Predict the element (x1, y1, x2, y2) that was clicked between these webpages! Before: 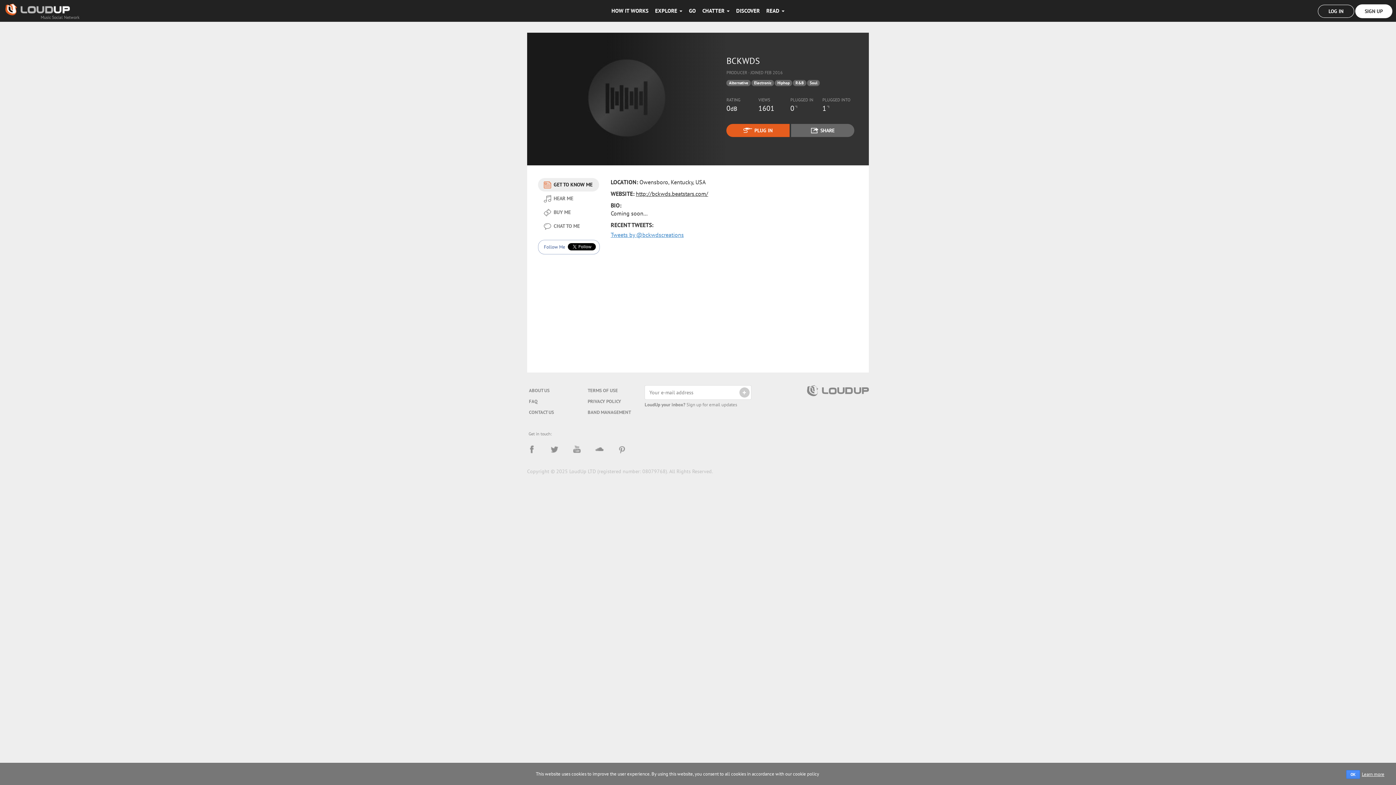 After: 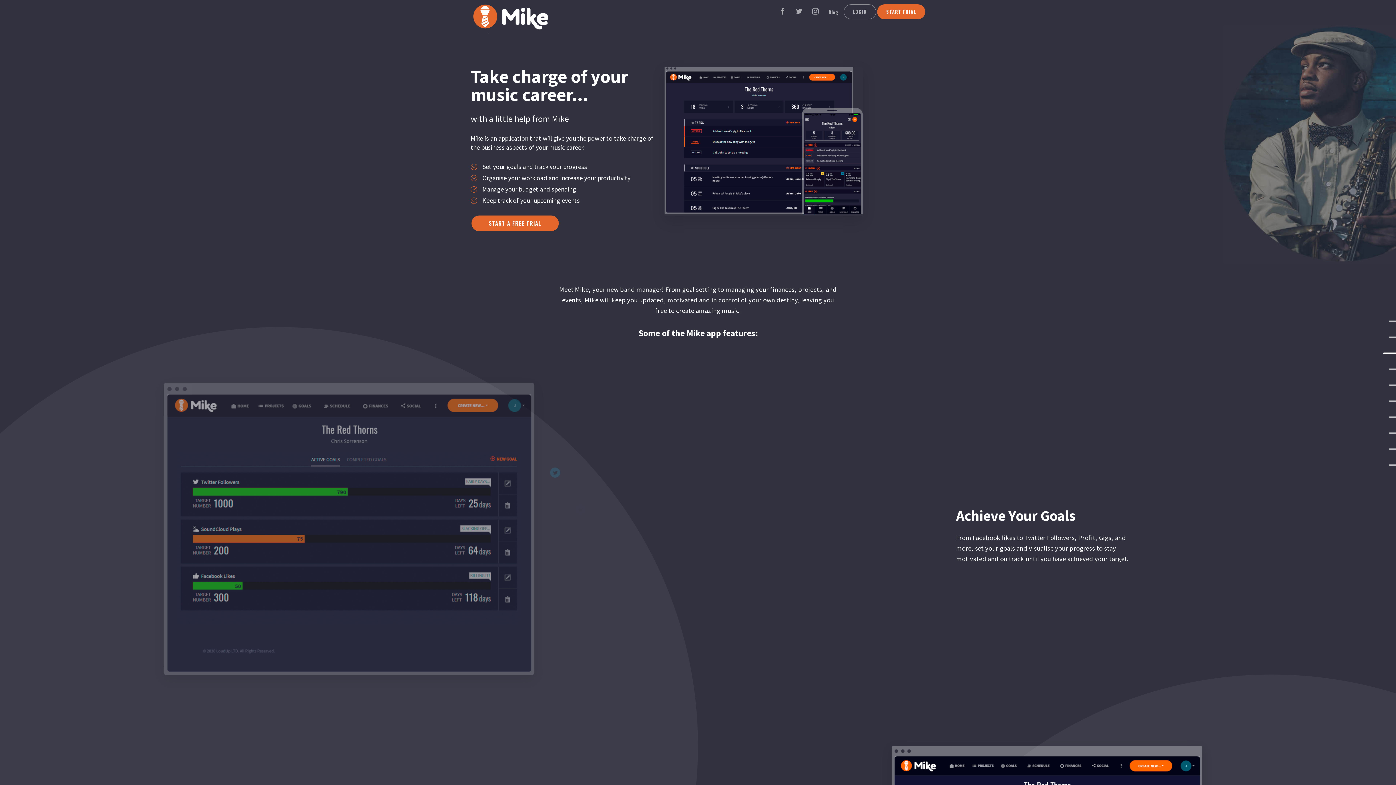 Action: bbox: (586, 407, 633, 418) label: BAND MANAGEMENT